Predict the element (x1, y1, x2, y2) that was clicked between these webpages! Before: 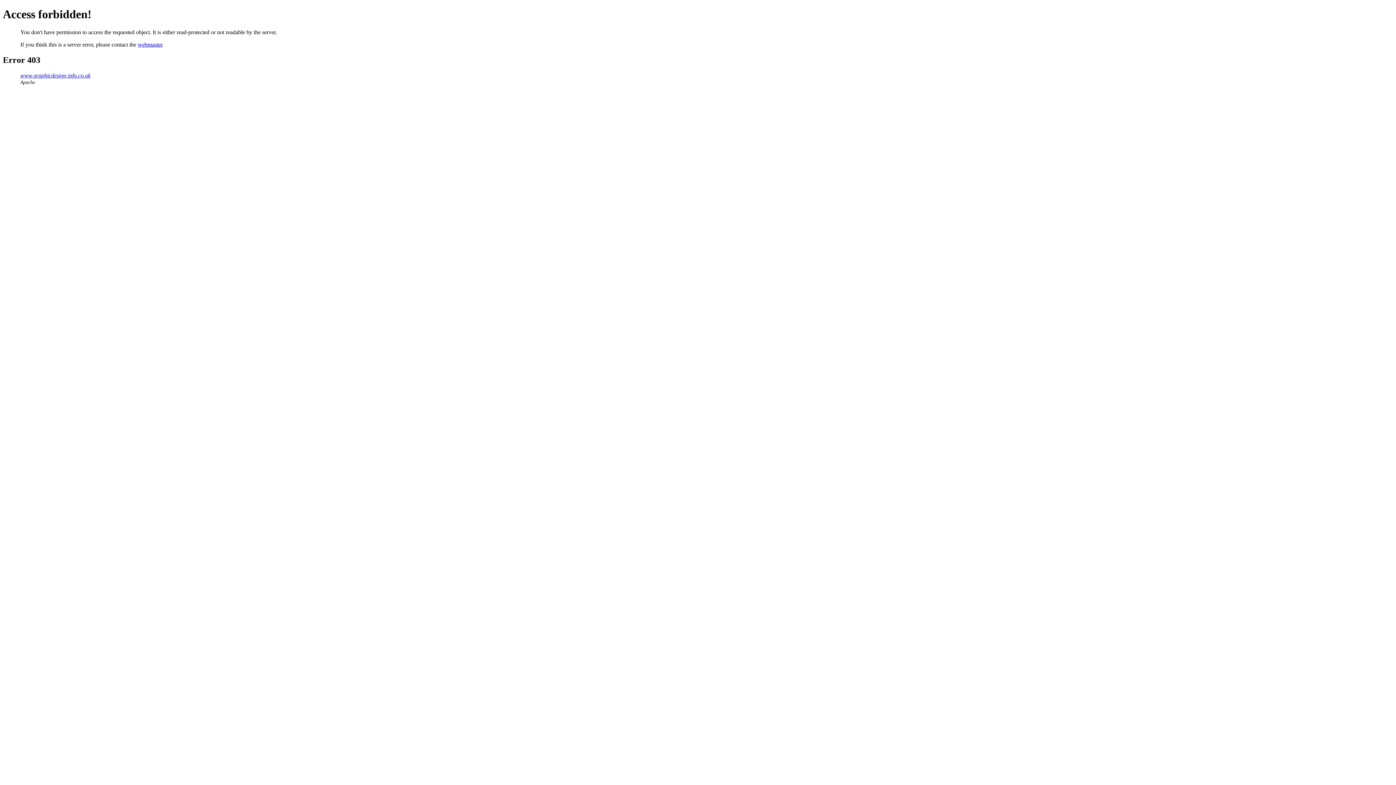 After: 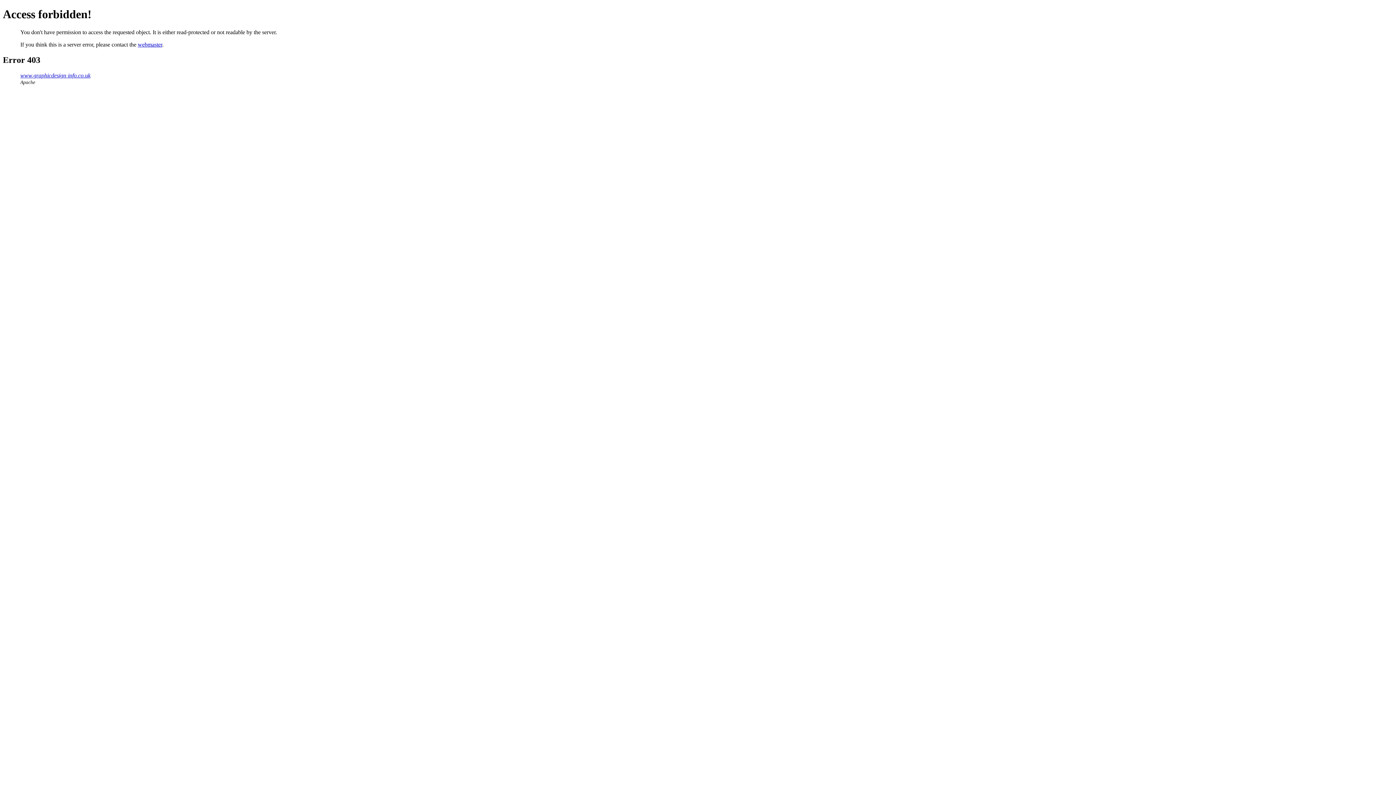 Action: bbox: (137, 41, 162, 47) label: webmaster